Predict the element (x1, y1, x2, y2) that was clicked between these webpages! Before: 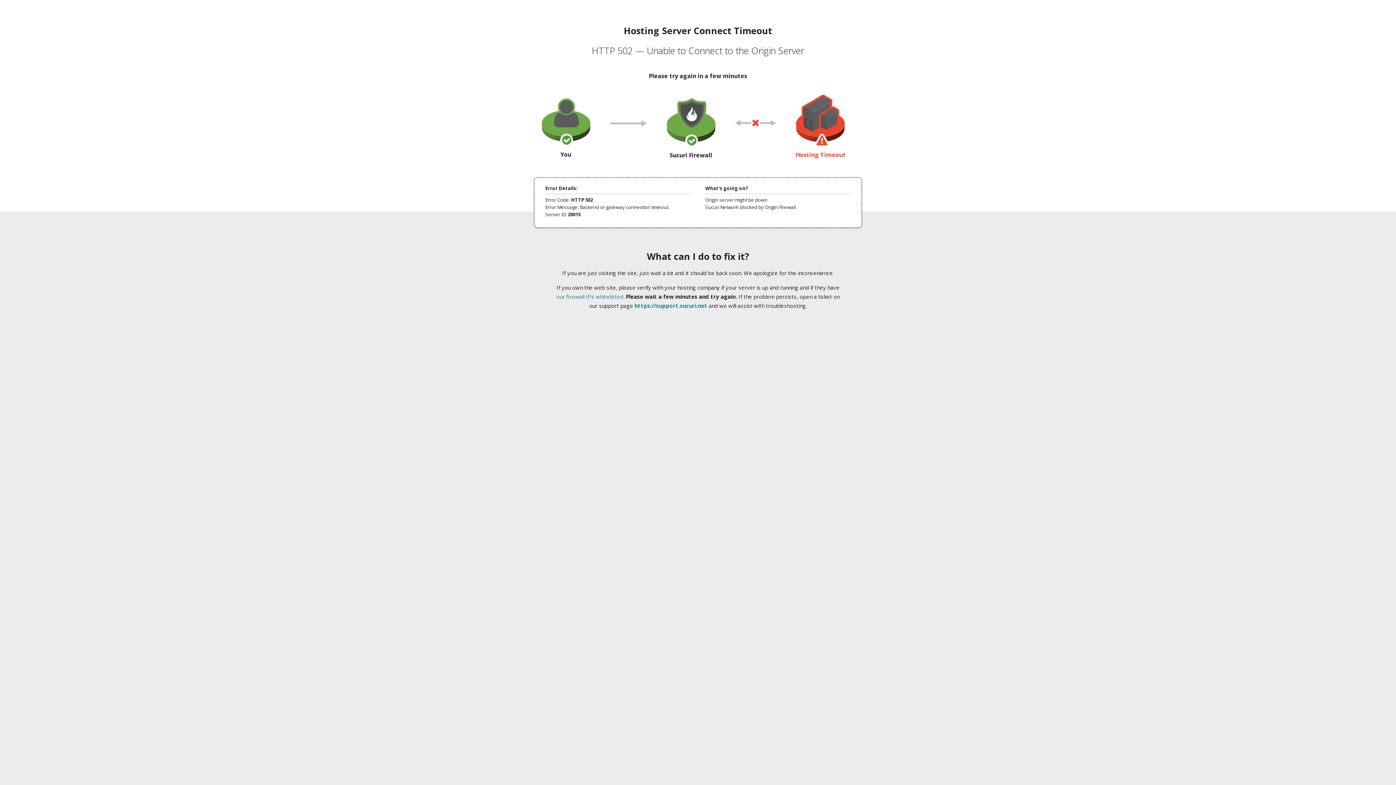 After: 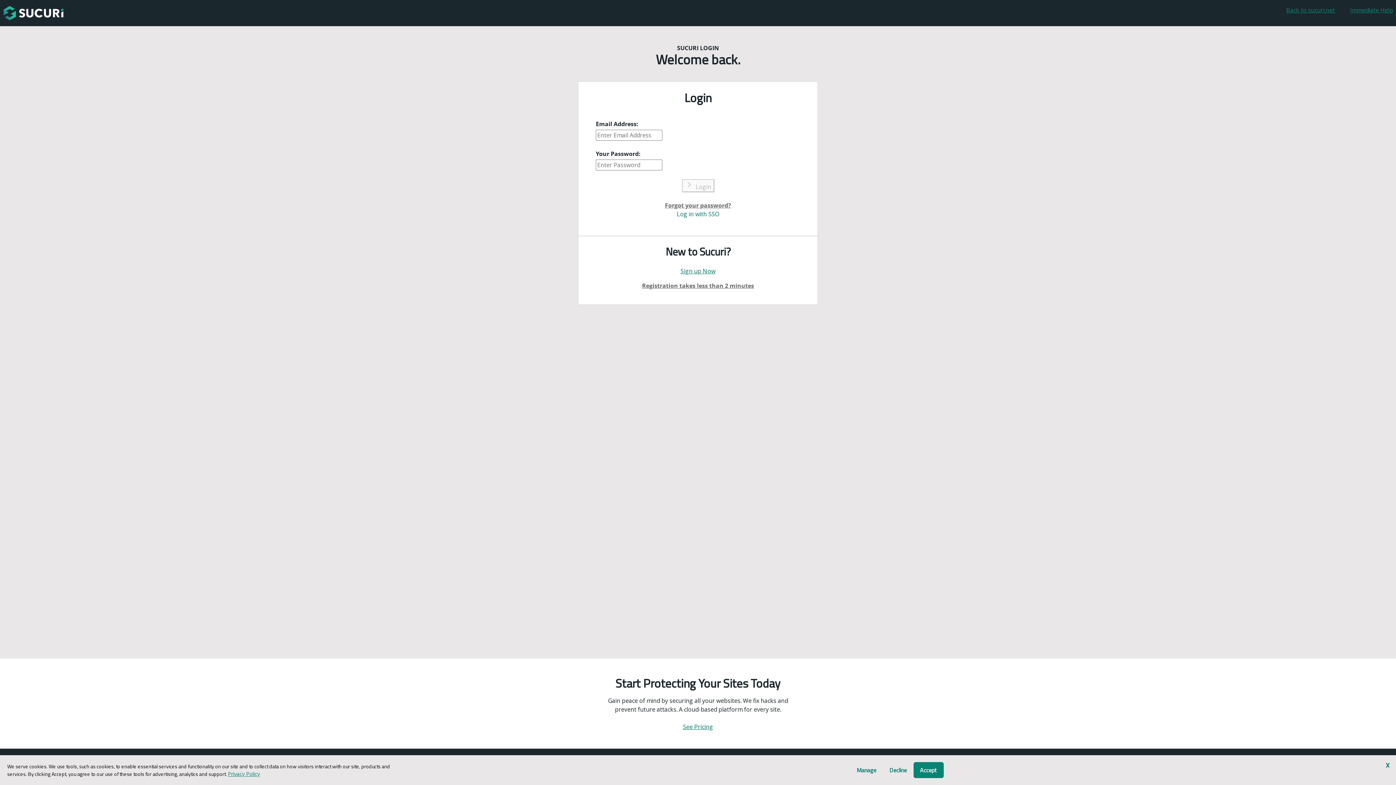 Action: label: https://support.sucuri.net bbox: (634, 302, 707, 309)